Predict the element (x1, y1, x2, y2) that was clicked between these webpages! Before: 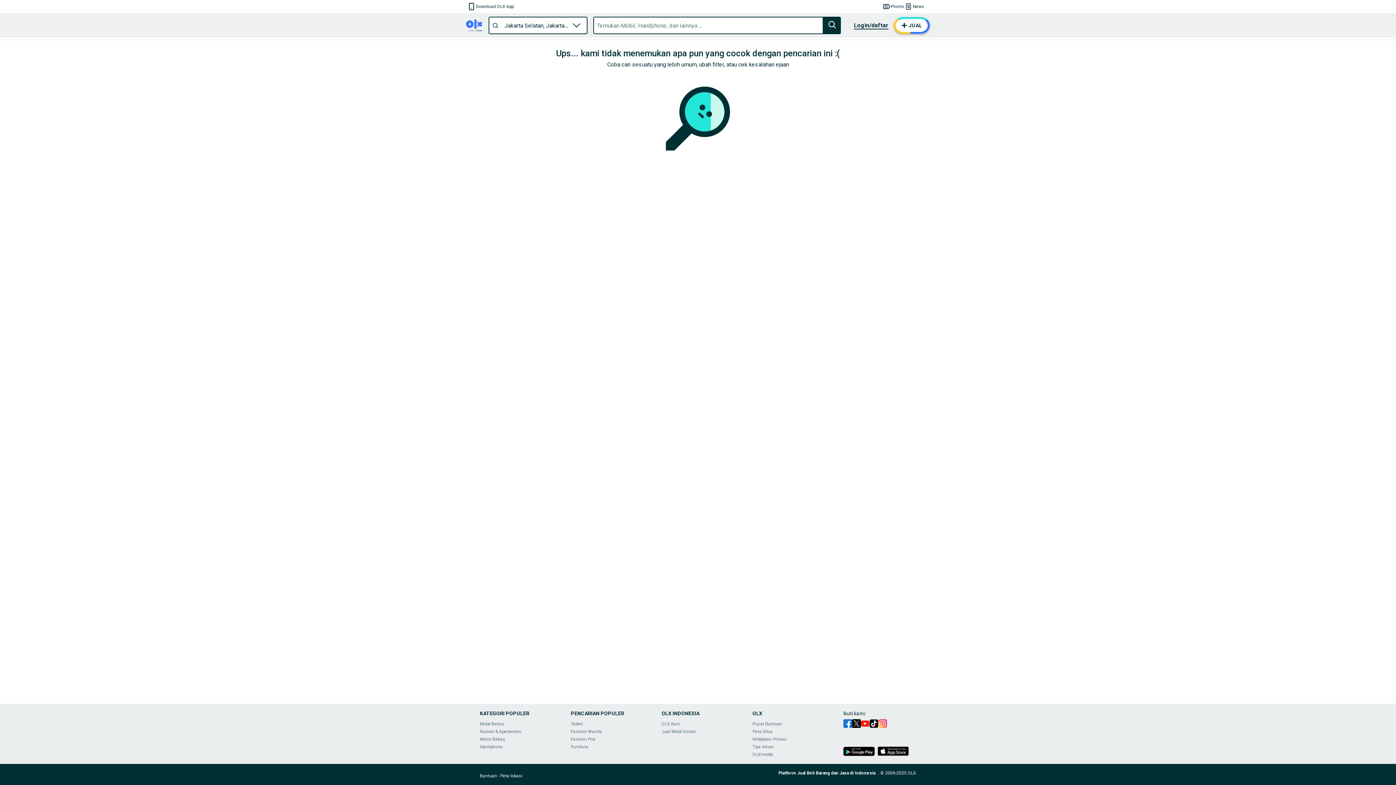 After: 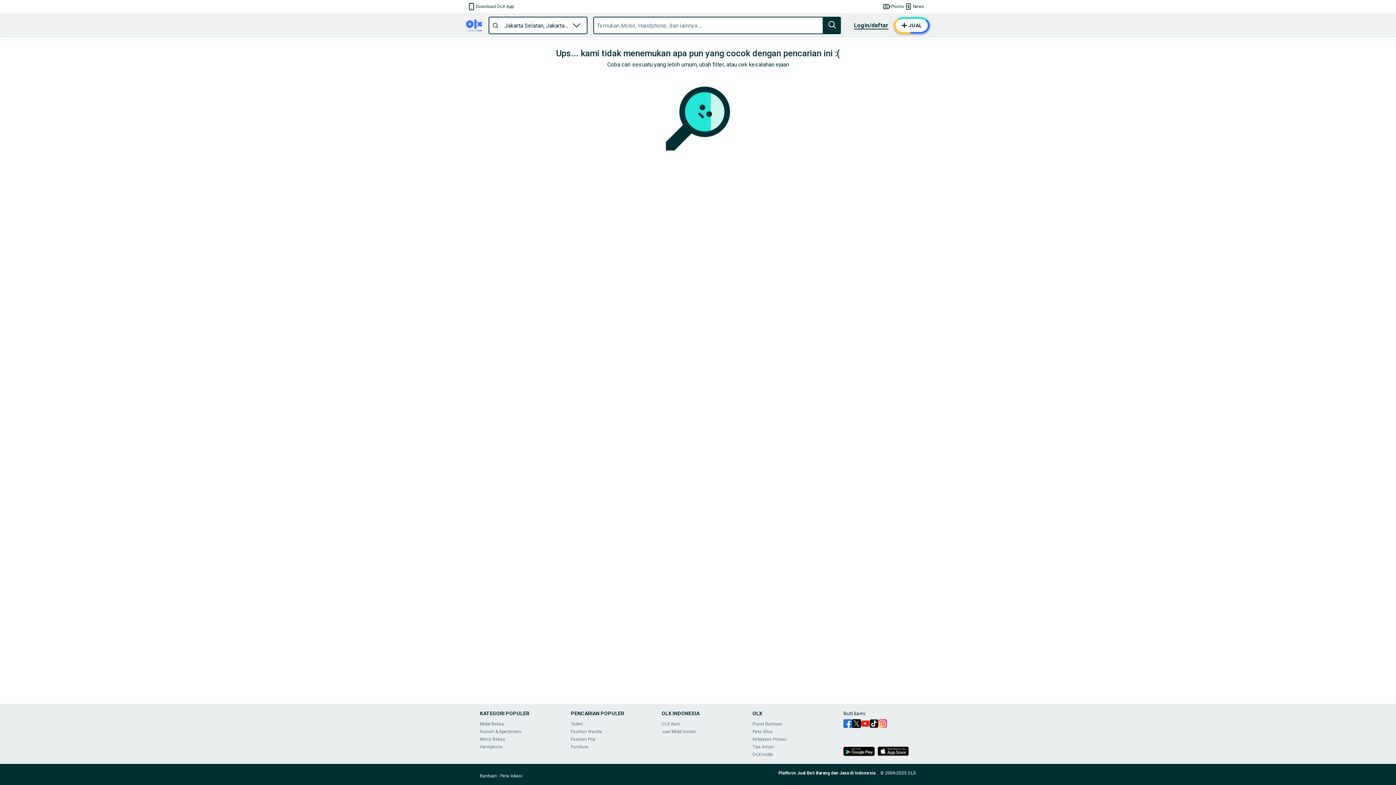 Action: bbox: (843, 752, 877, 757)